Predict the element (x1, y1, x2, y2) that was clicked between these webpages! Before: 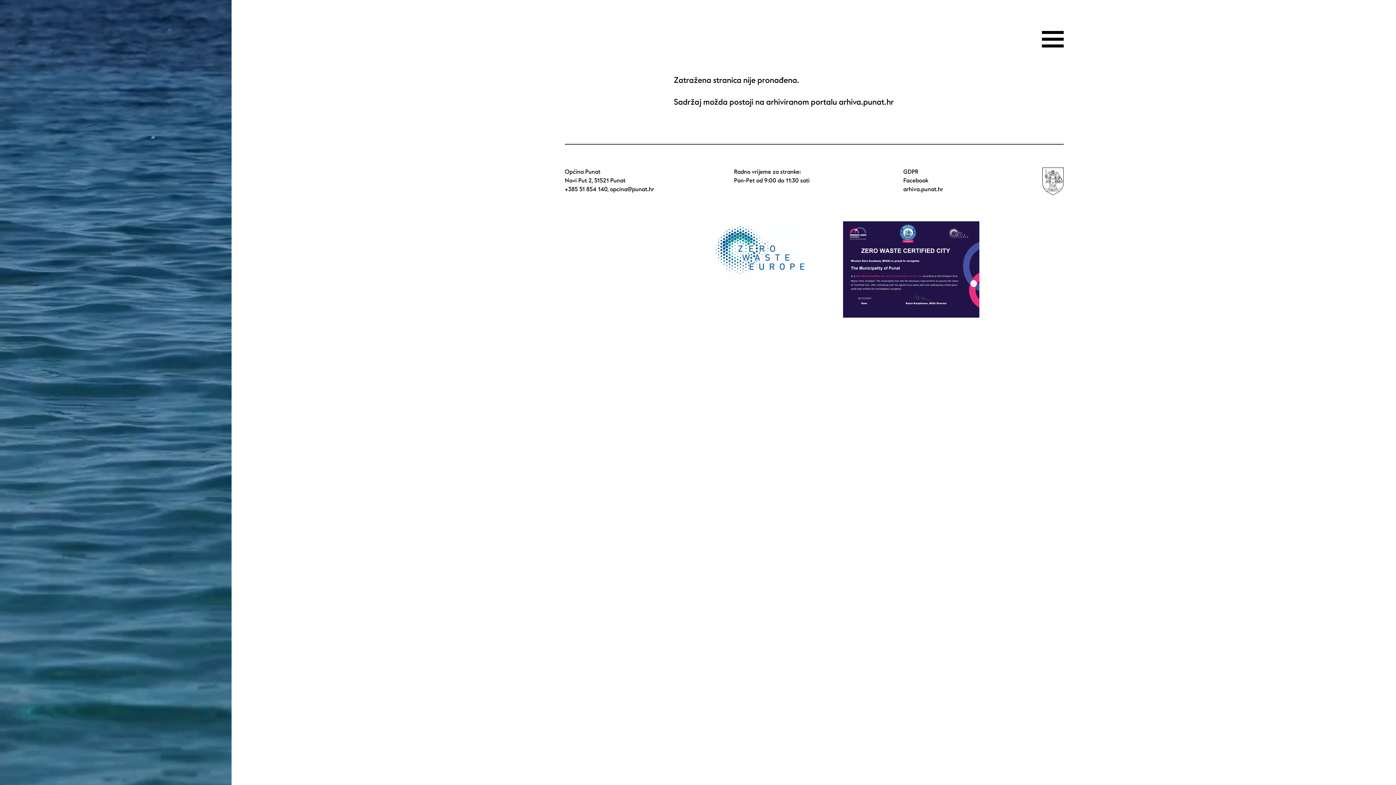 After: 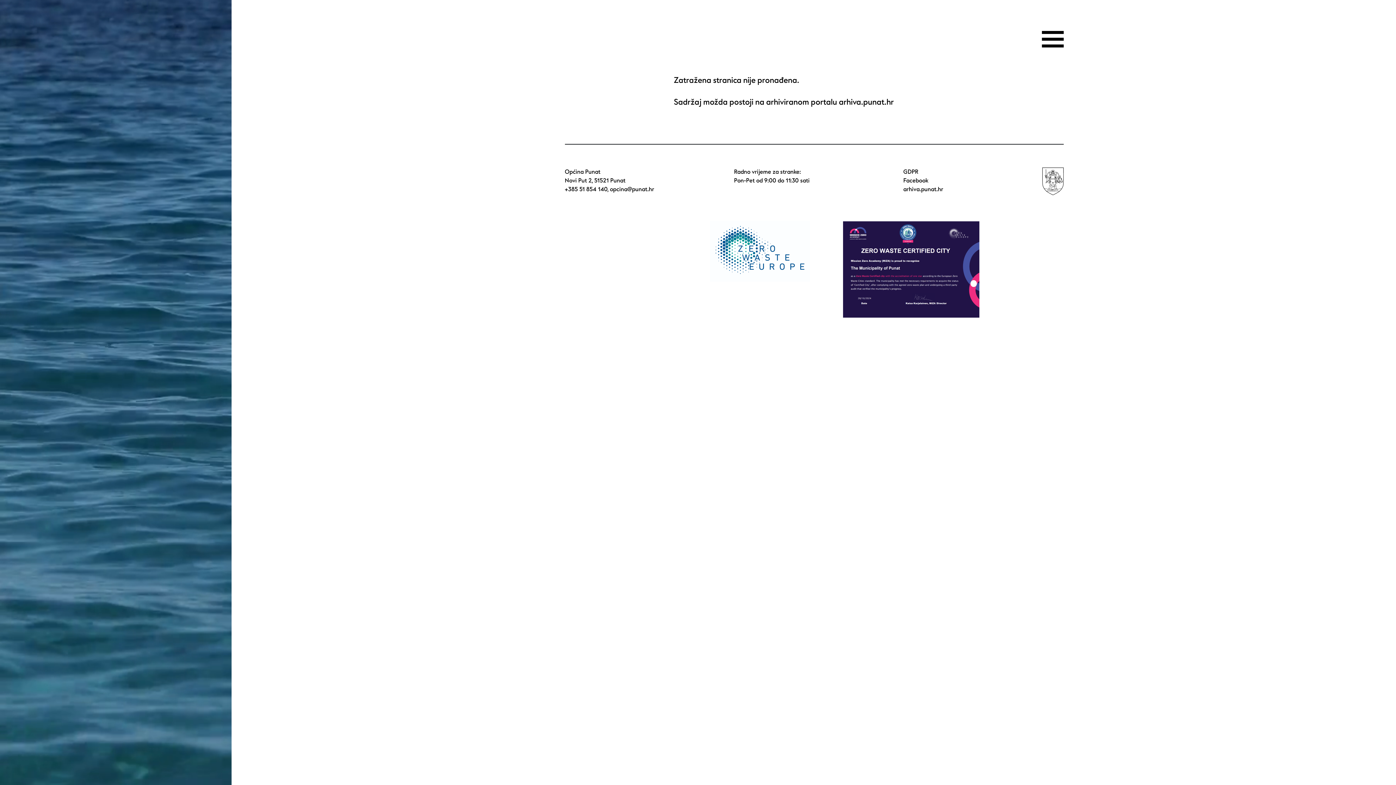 Action: label: opcina@punat.hr bbox: (610, 185, 654, 193)